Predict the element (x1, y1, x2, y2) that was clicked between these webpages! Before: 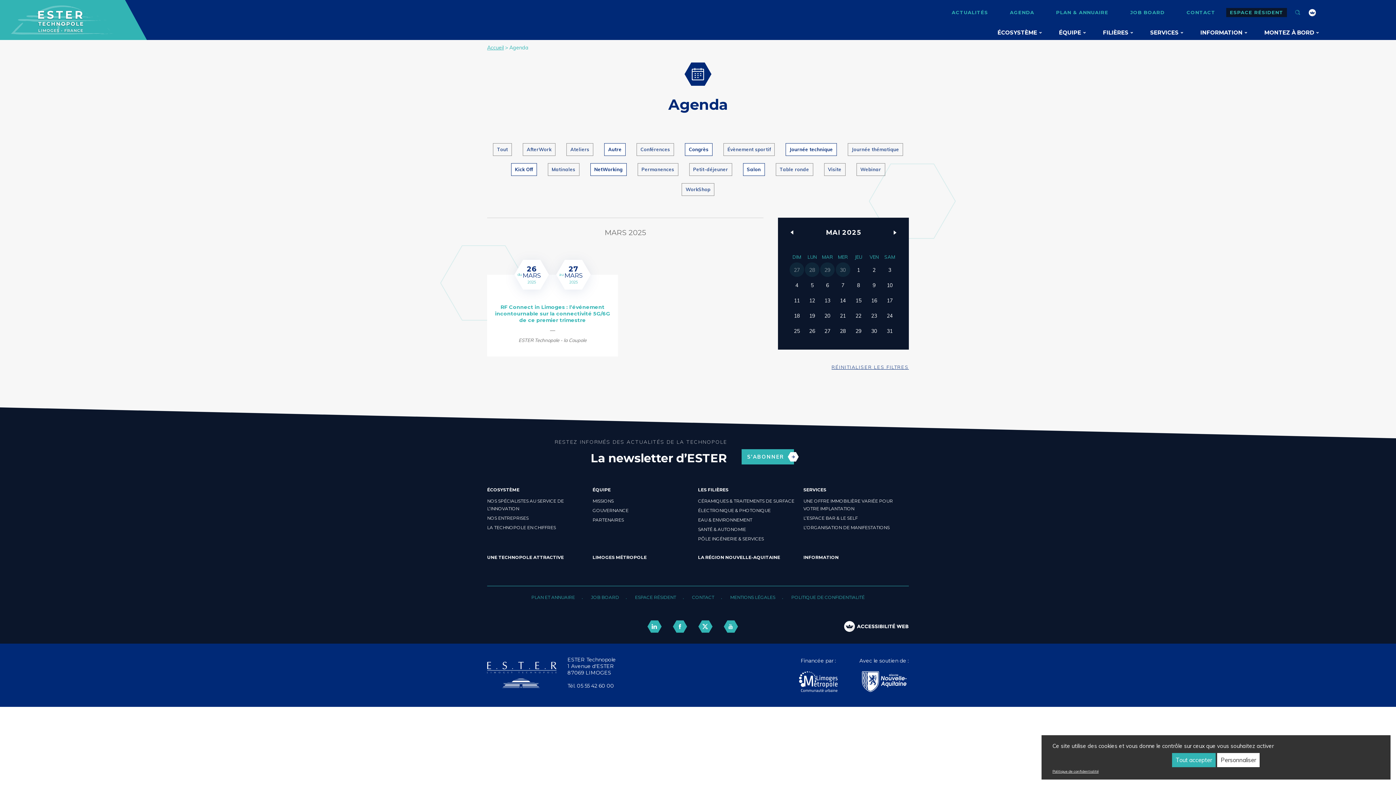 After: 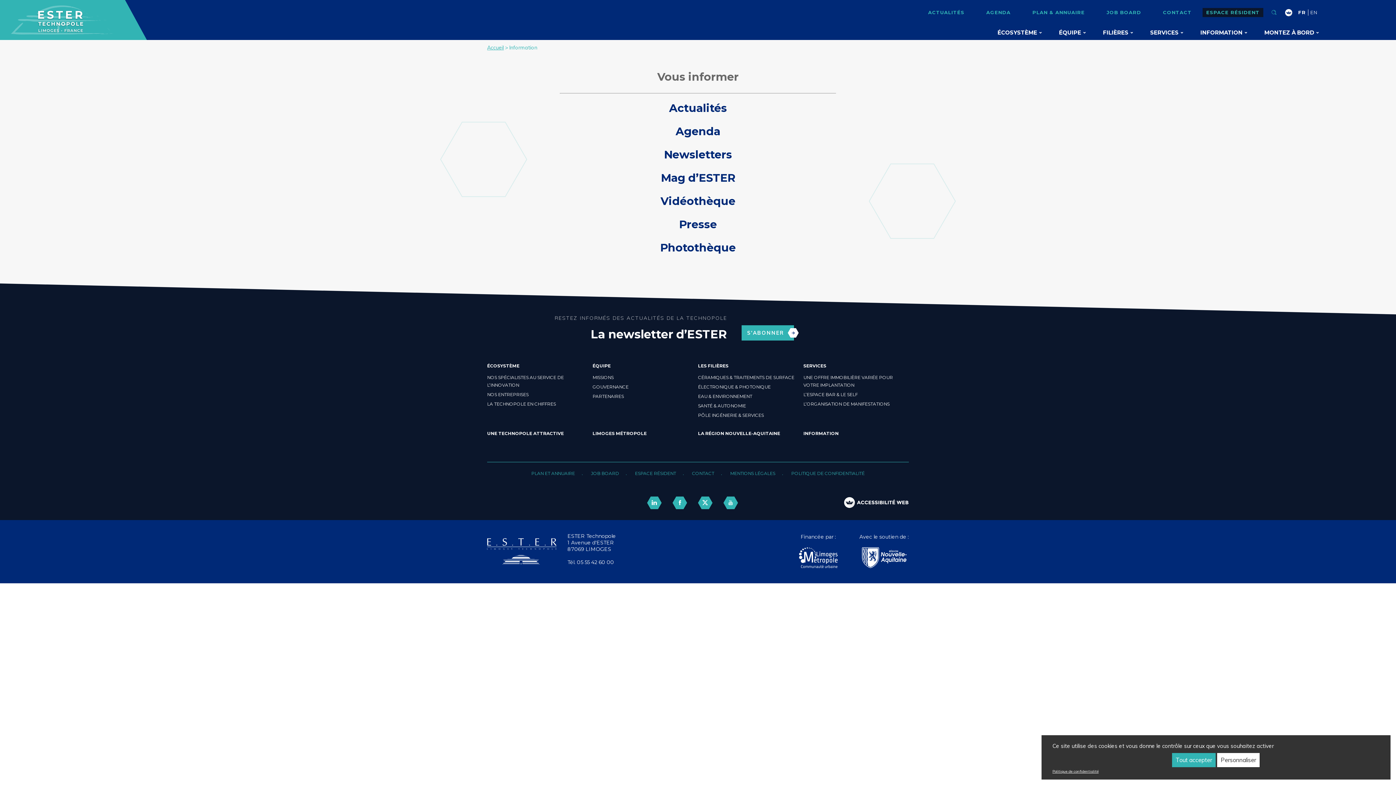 Action: bbox: (1189, 25, 1253, 40) label: INFORMATION